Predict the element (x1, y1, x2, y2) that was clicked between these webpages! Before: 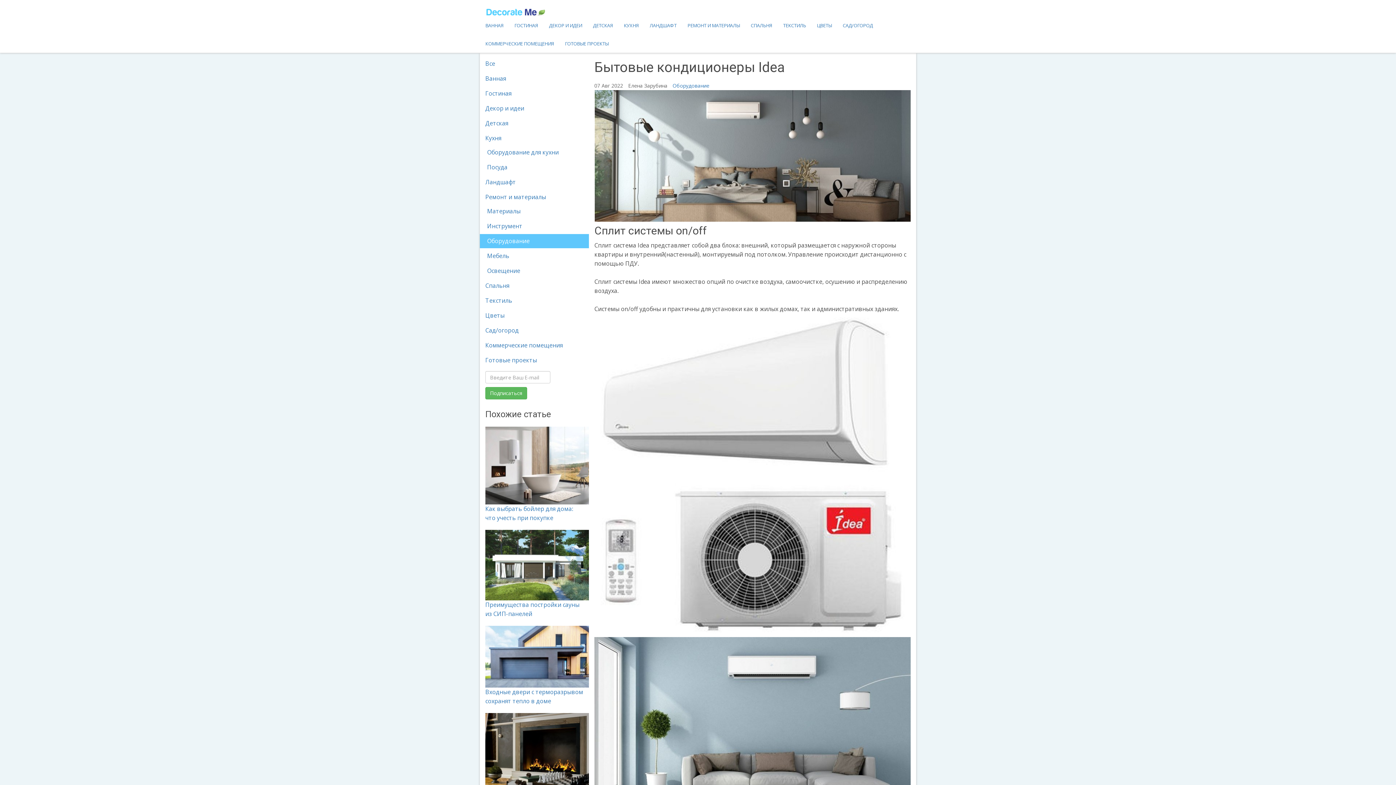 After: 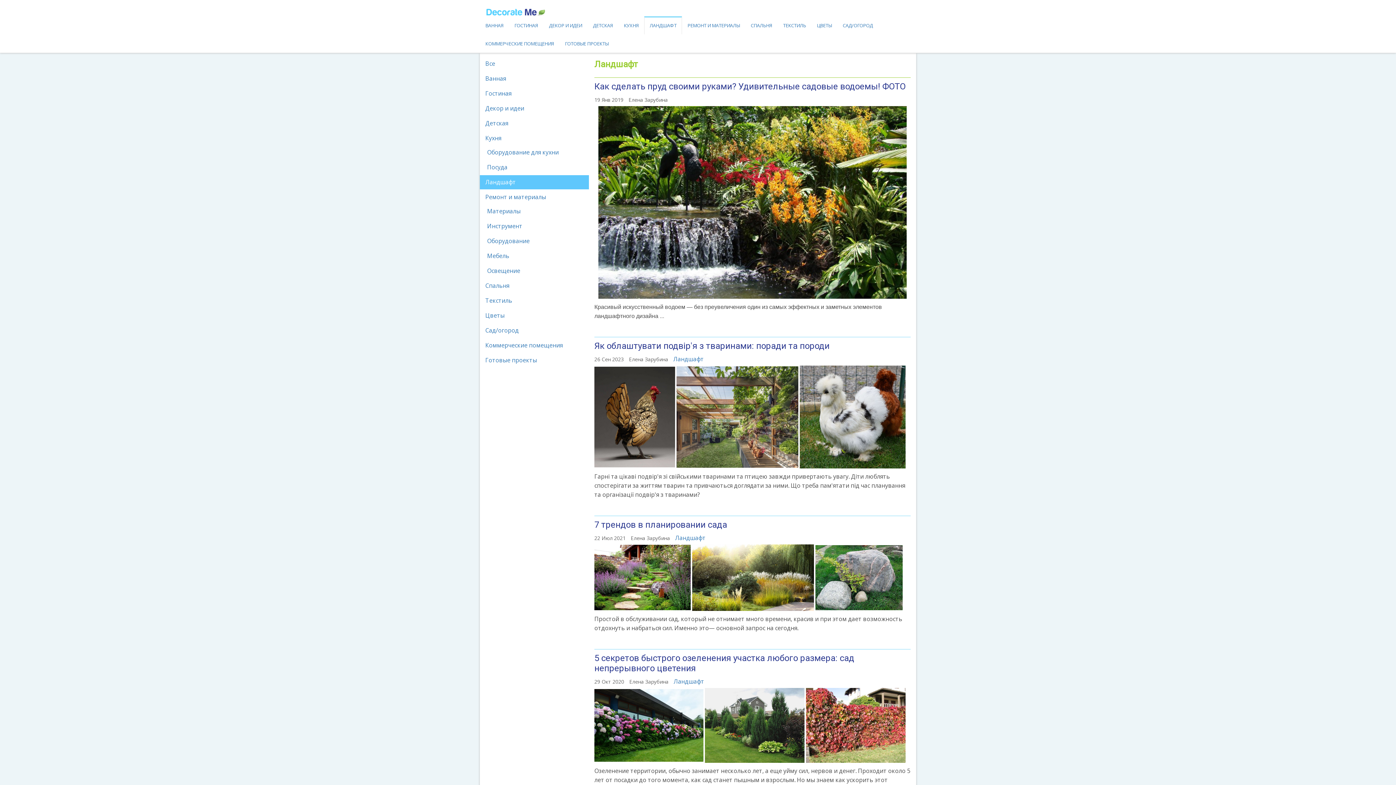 Action: label: Ландшафт bbox: (480, 175, 589, 189)